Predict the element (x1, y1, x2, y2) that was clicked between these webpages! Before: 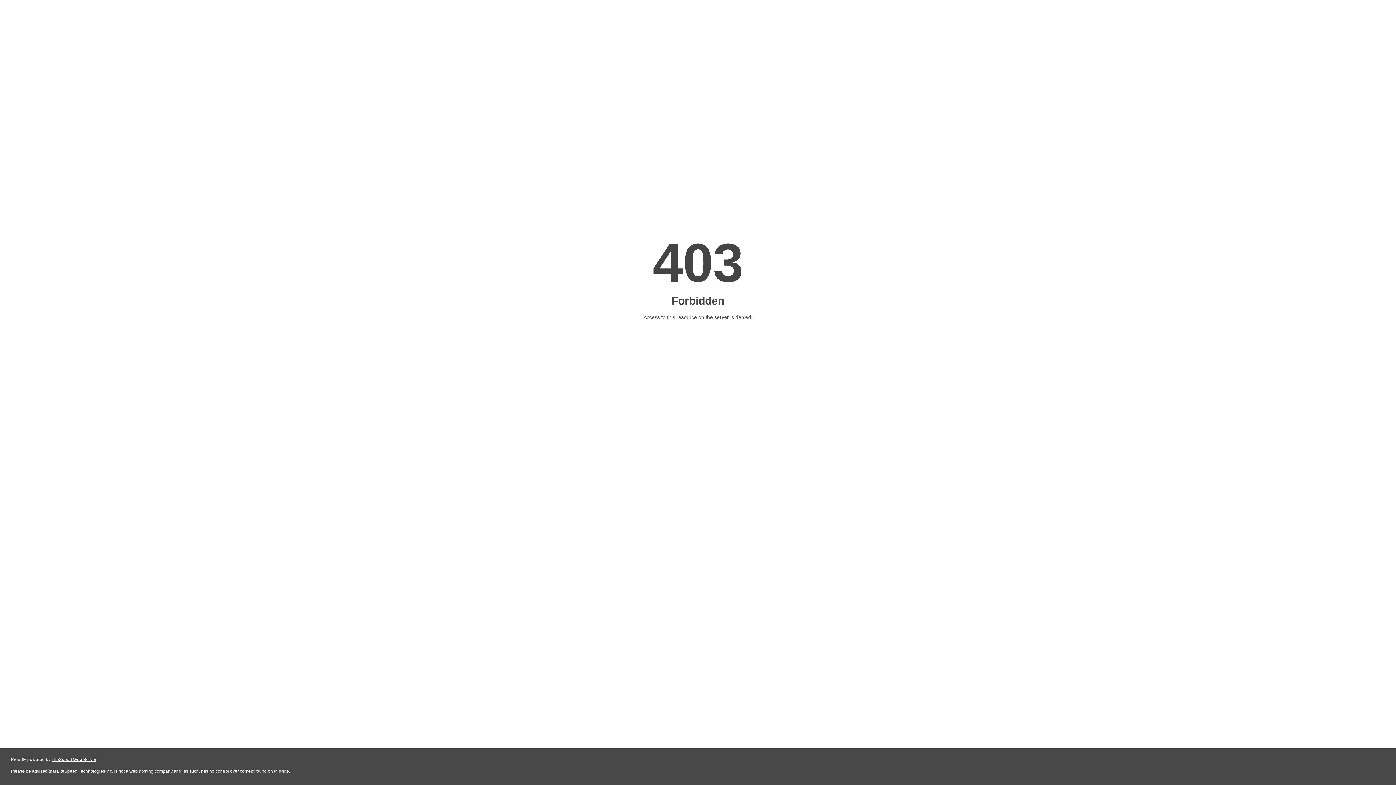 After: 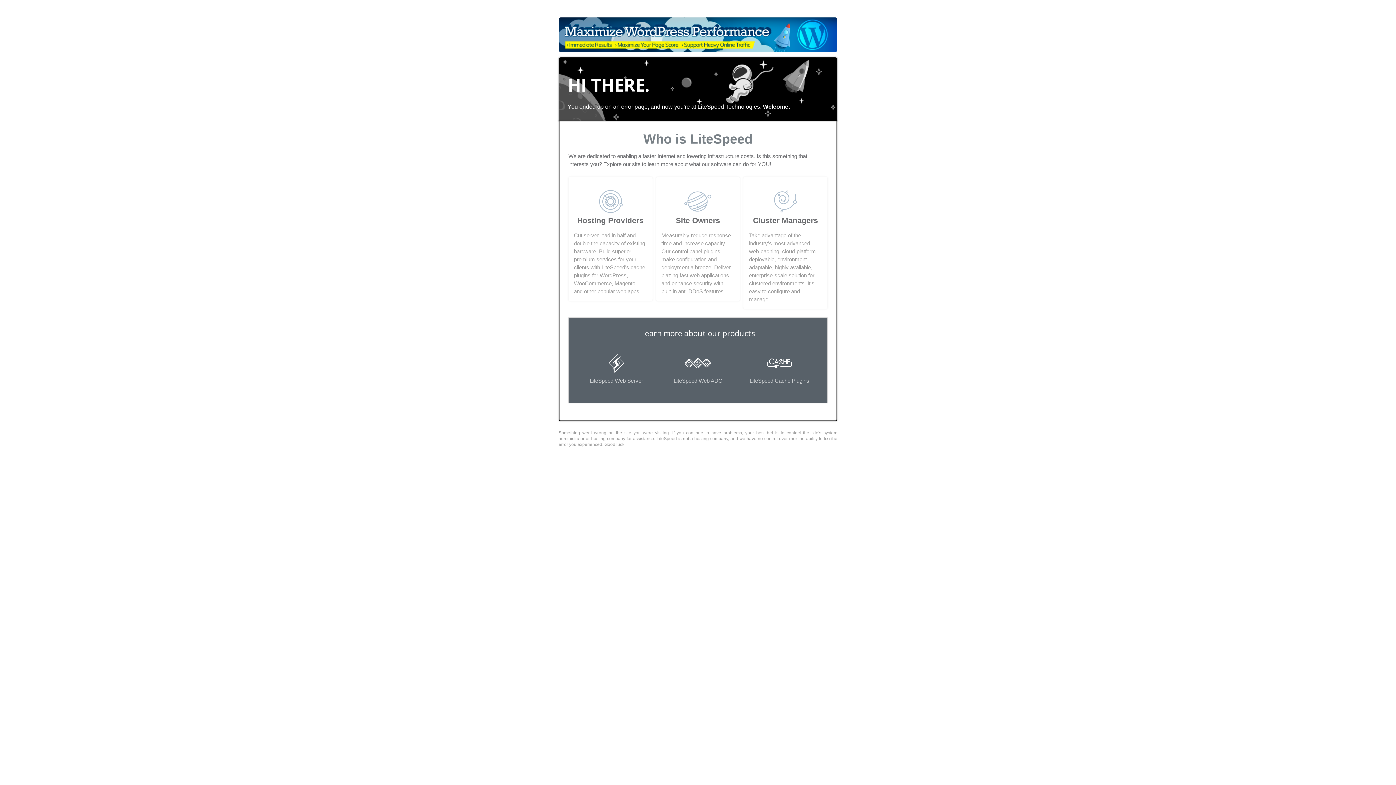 Action: bbox: (51, 757, 96, 762) label: LiteSpeed Web Server